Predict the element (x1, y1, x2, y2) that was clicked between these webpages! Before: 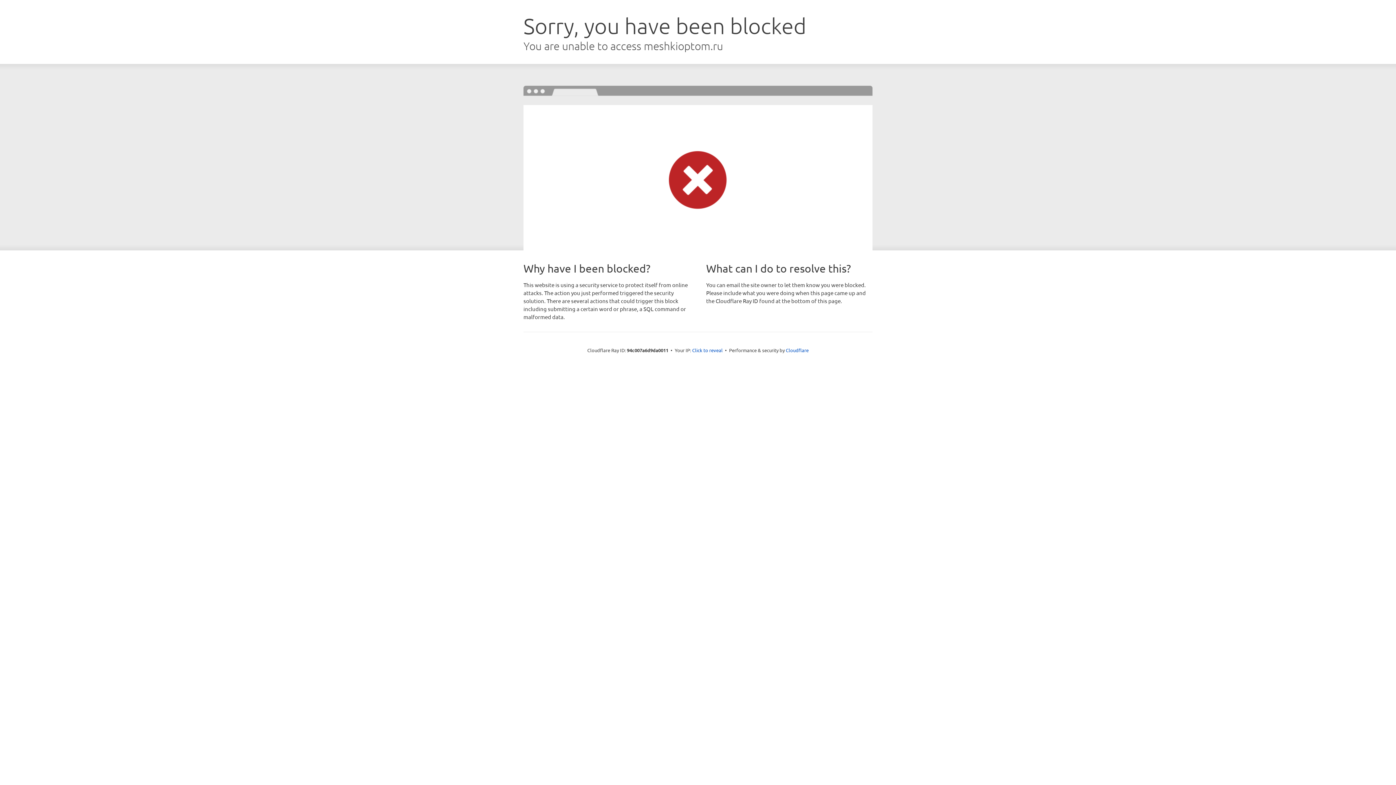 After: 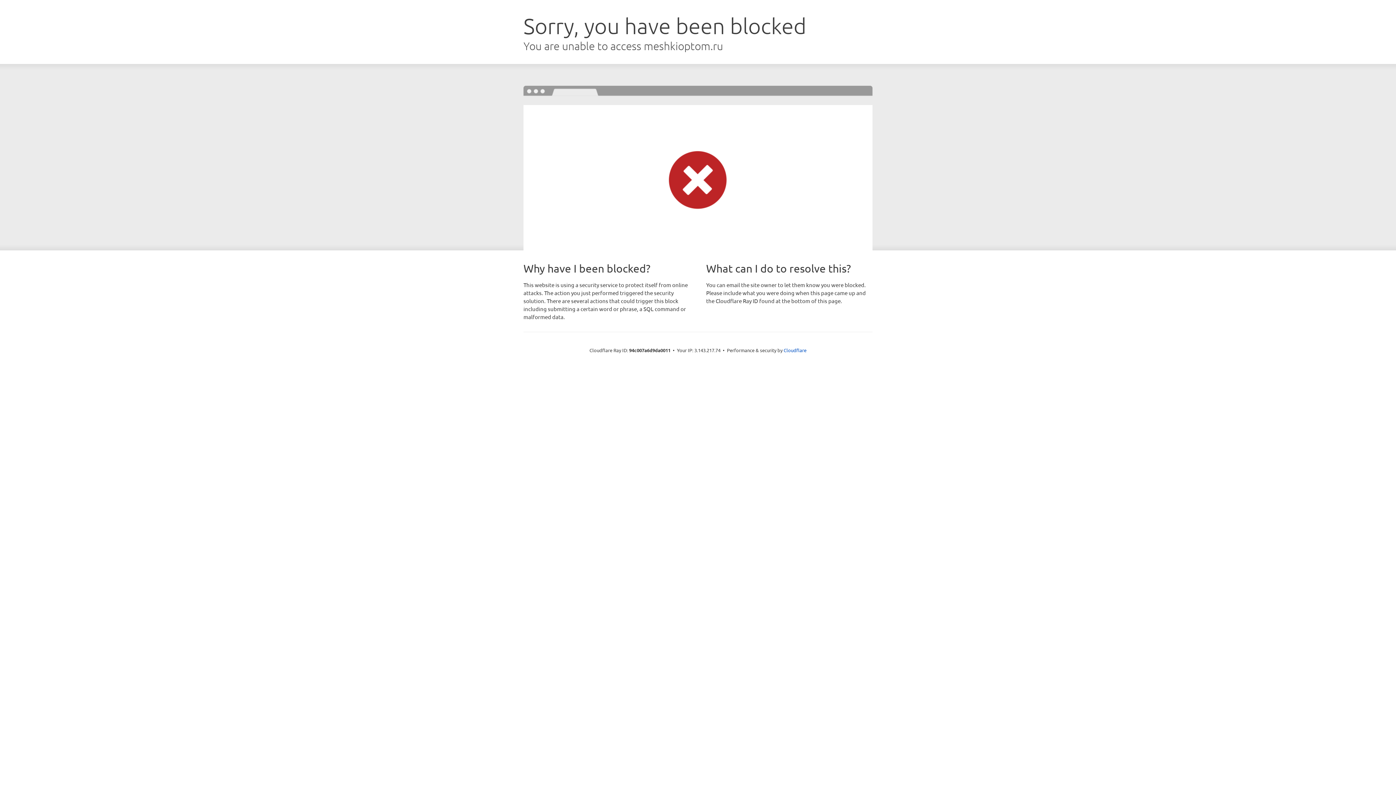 Action: label: Click to reveal bbox: (692, 346, 722, 353)